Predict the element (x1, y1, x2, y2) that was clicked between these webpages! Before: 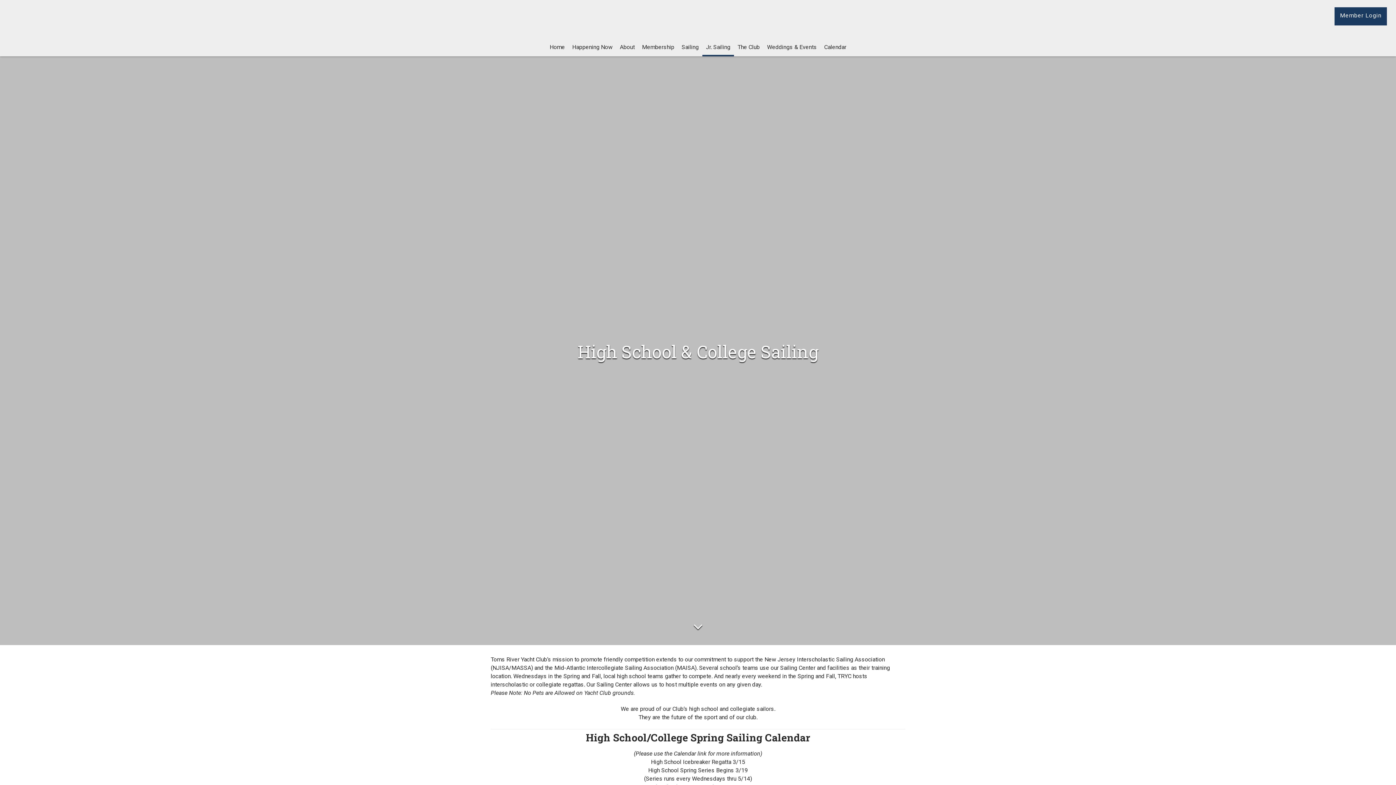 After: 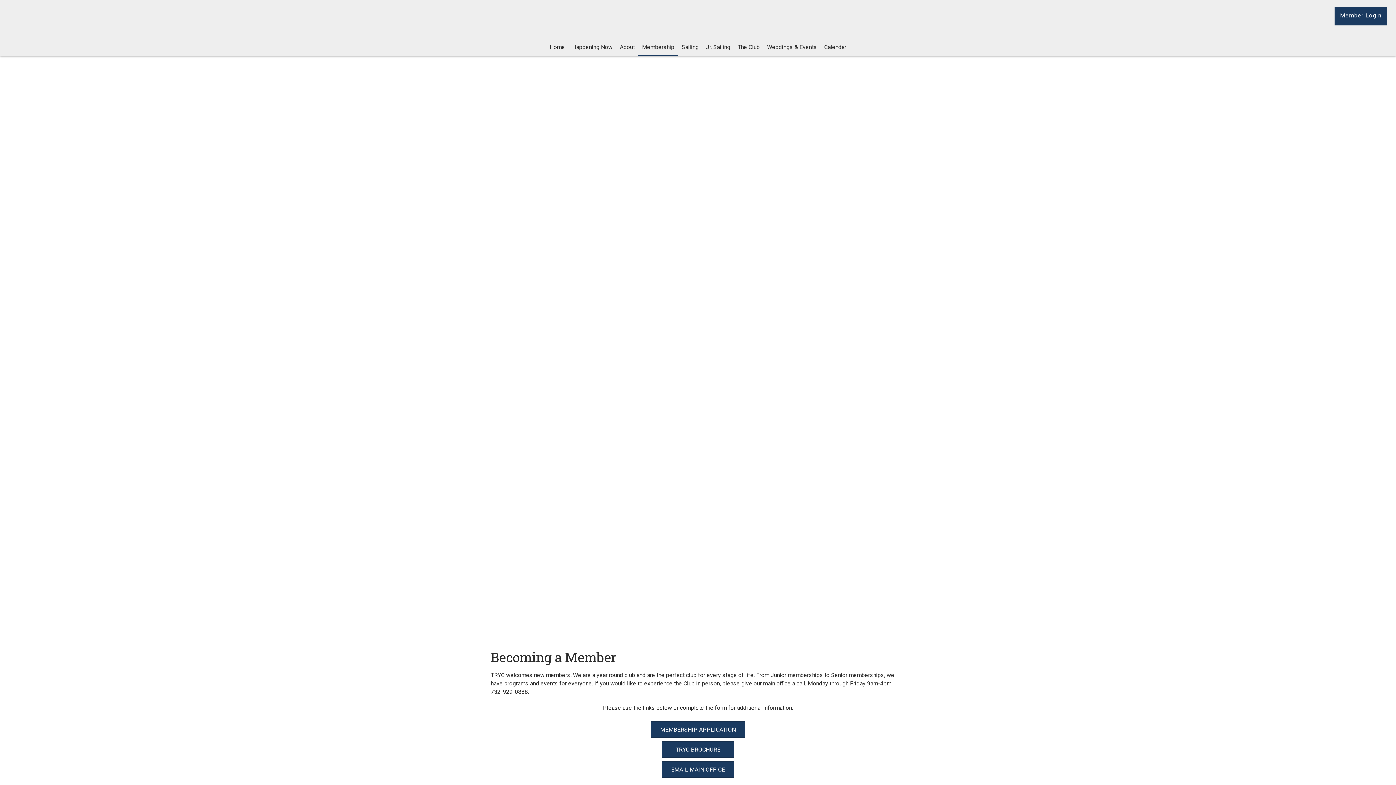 Action: bbox: (638, 38, 678, 56) label: Membership